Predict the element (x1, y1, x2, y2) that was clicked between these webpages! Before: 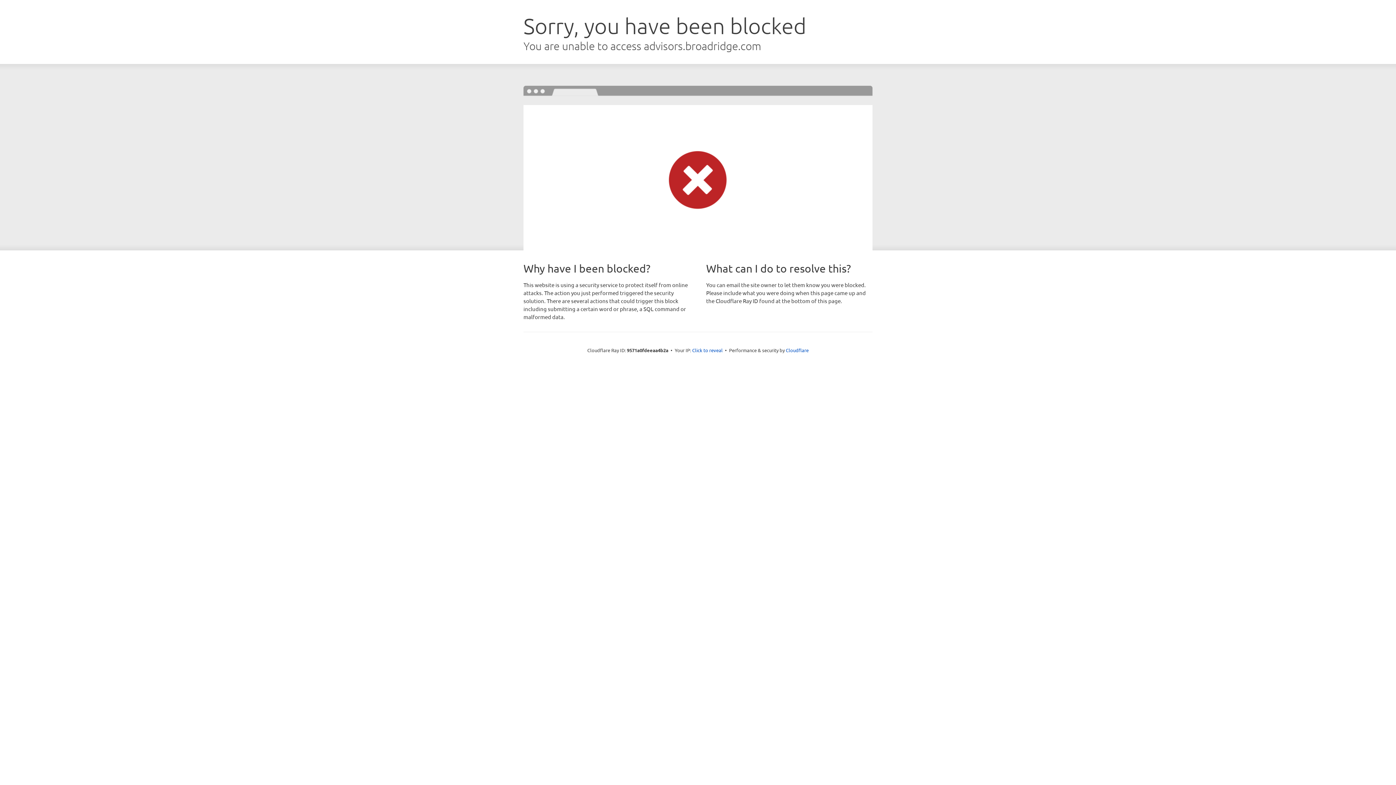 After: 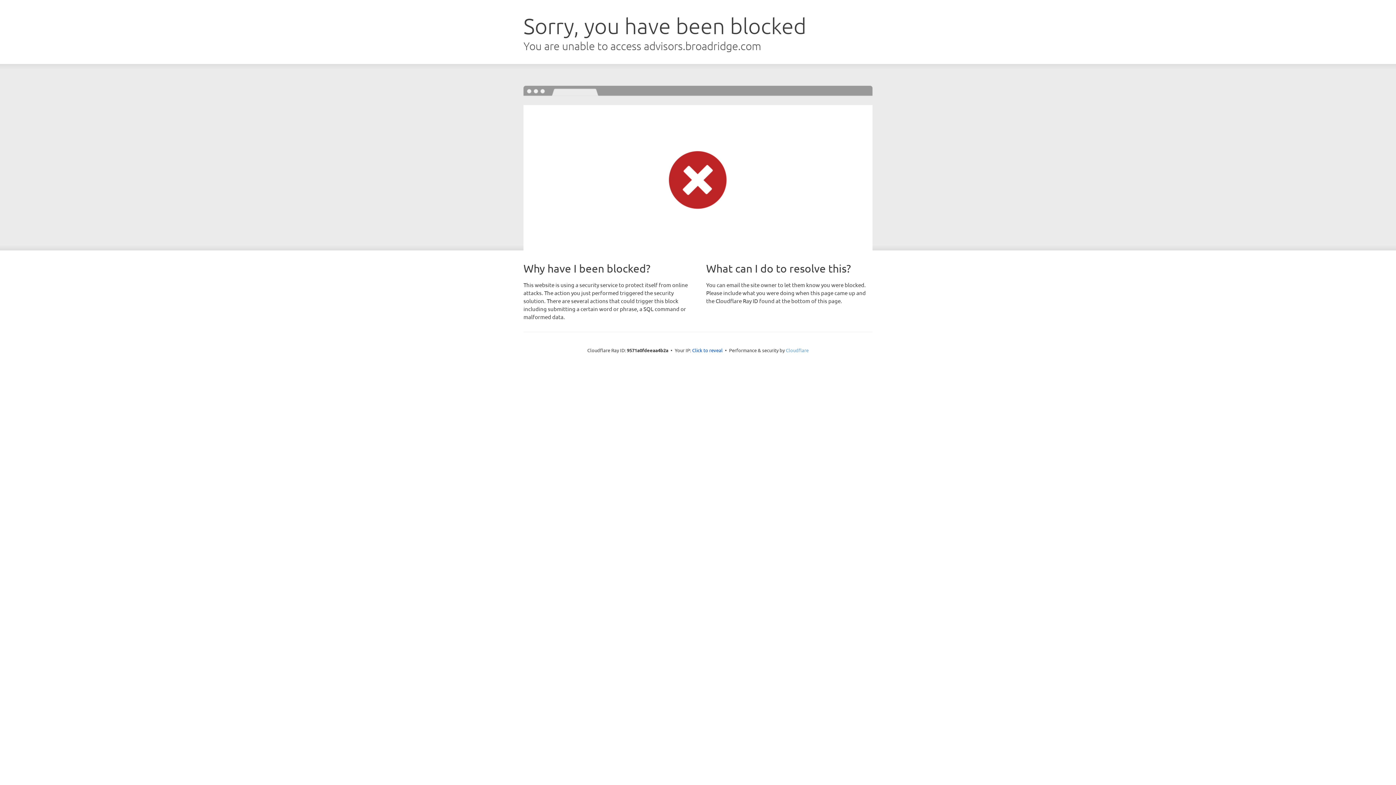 Action: label: Cloudflare bbox: (786, 347, 808, 353)